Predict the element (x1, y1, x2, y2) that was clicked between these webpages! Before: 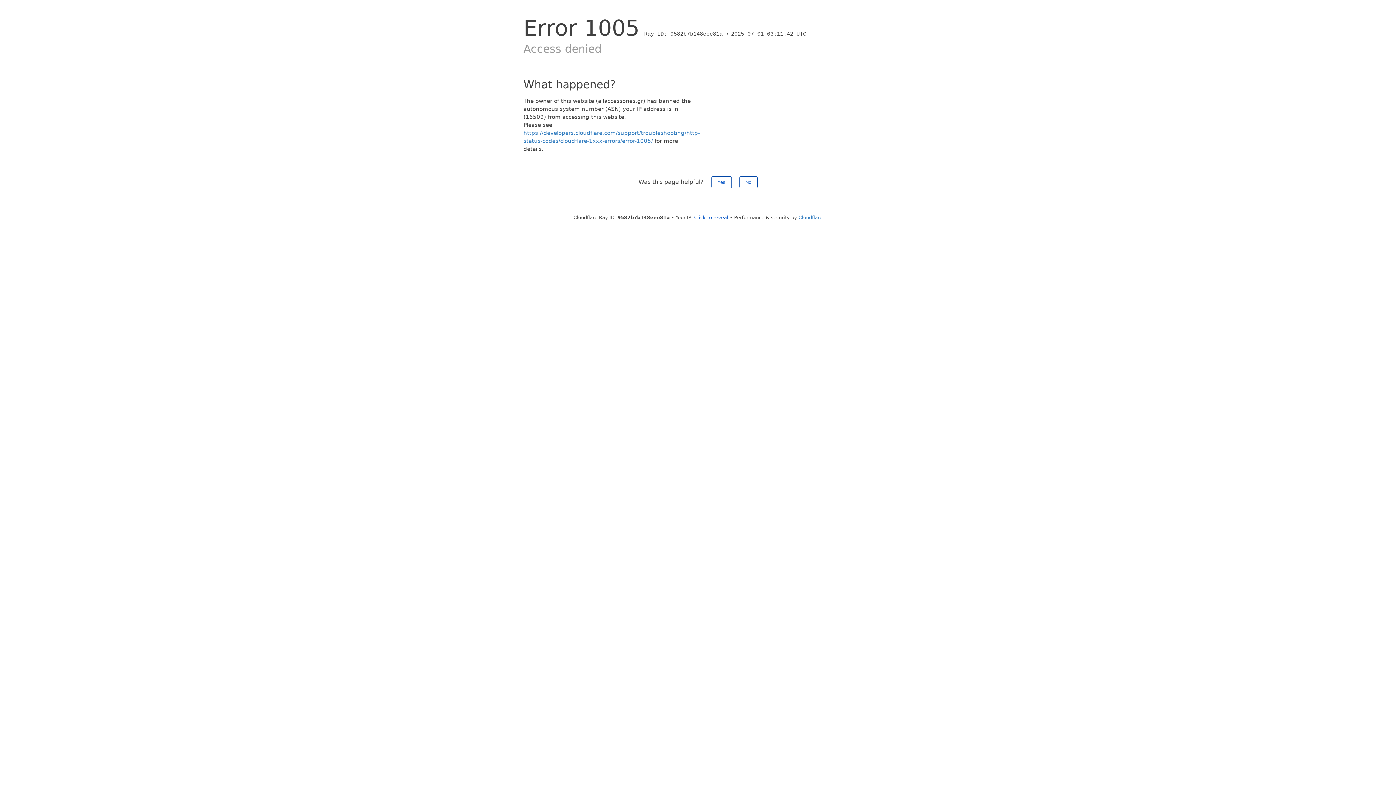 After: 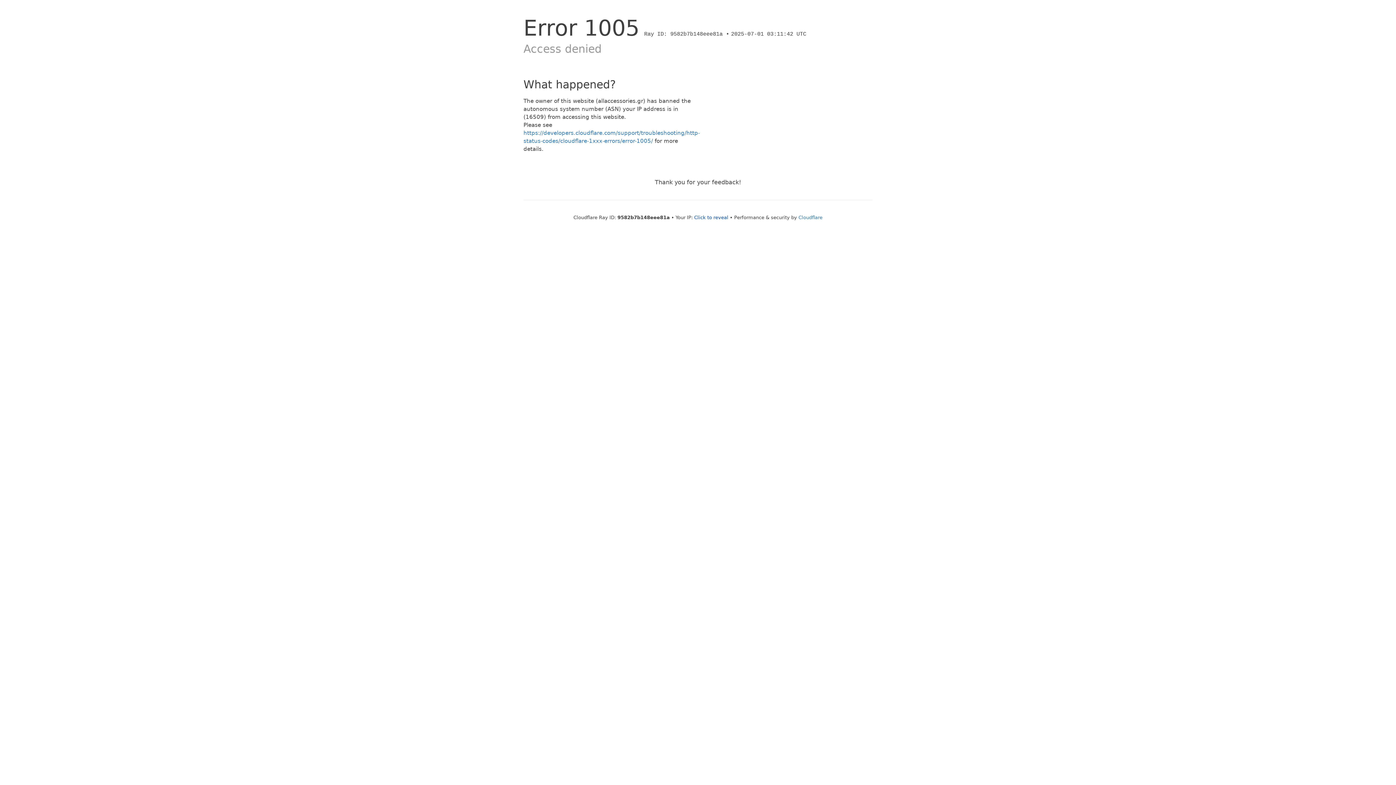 Action: bbox: (739, 176, 757, 188) label: No